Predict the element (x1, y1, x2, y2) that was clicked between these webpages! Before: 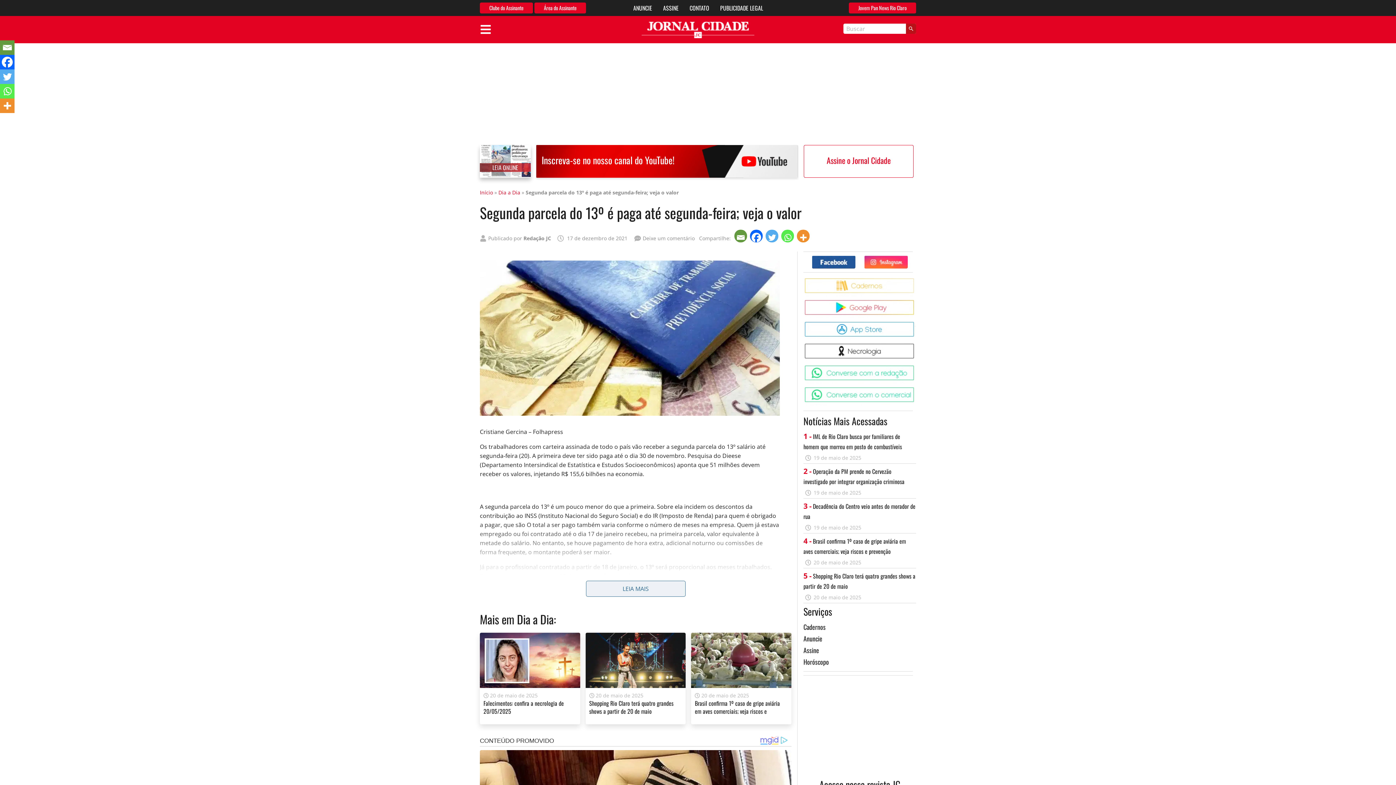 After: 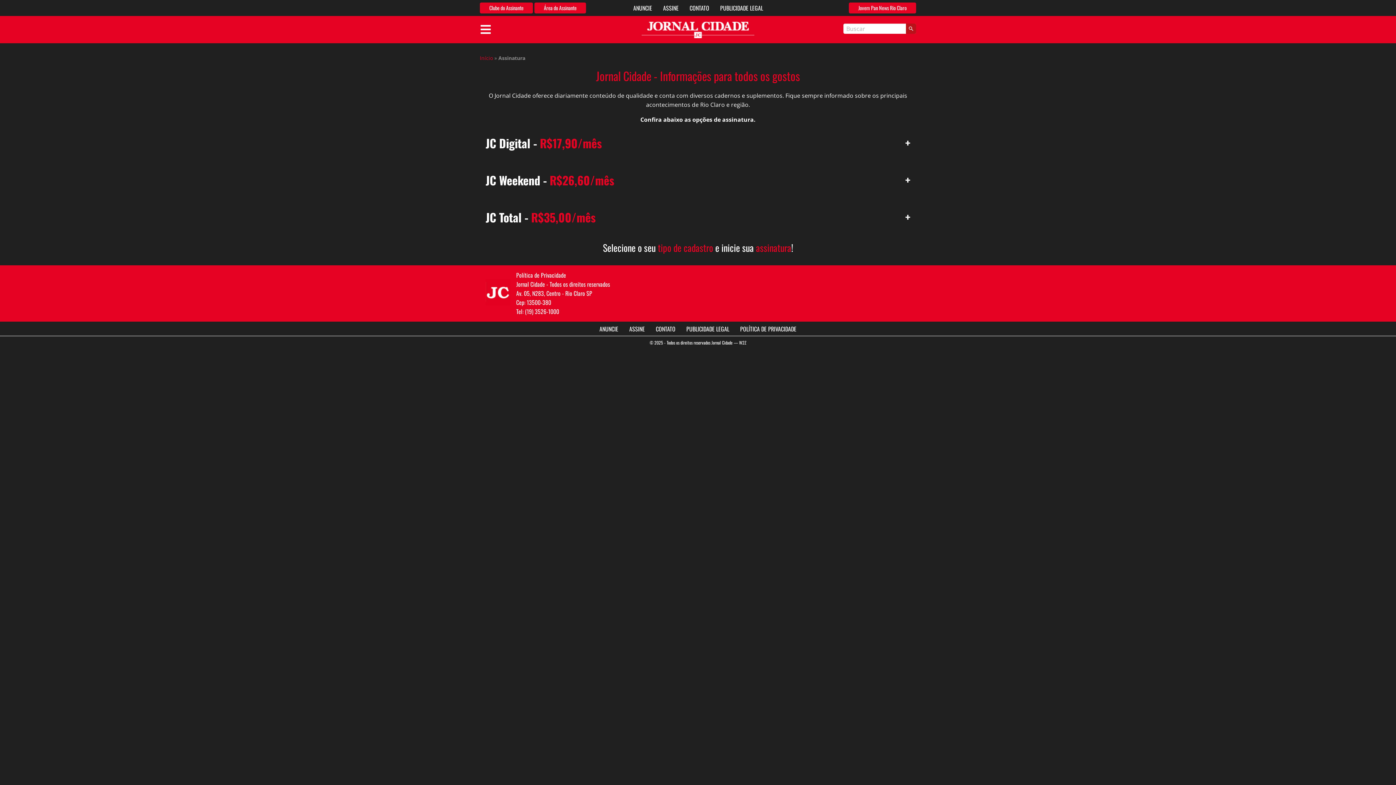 Action: bbox: (803, 644, 916, 656) label: Assine